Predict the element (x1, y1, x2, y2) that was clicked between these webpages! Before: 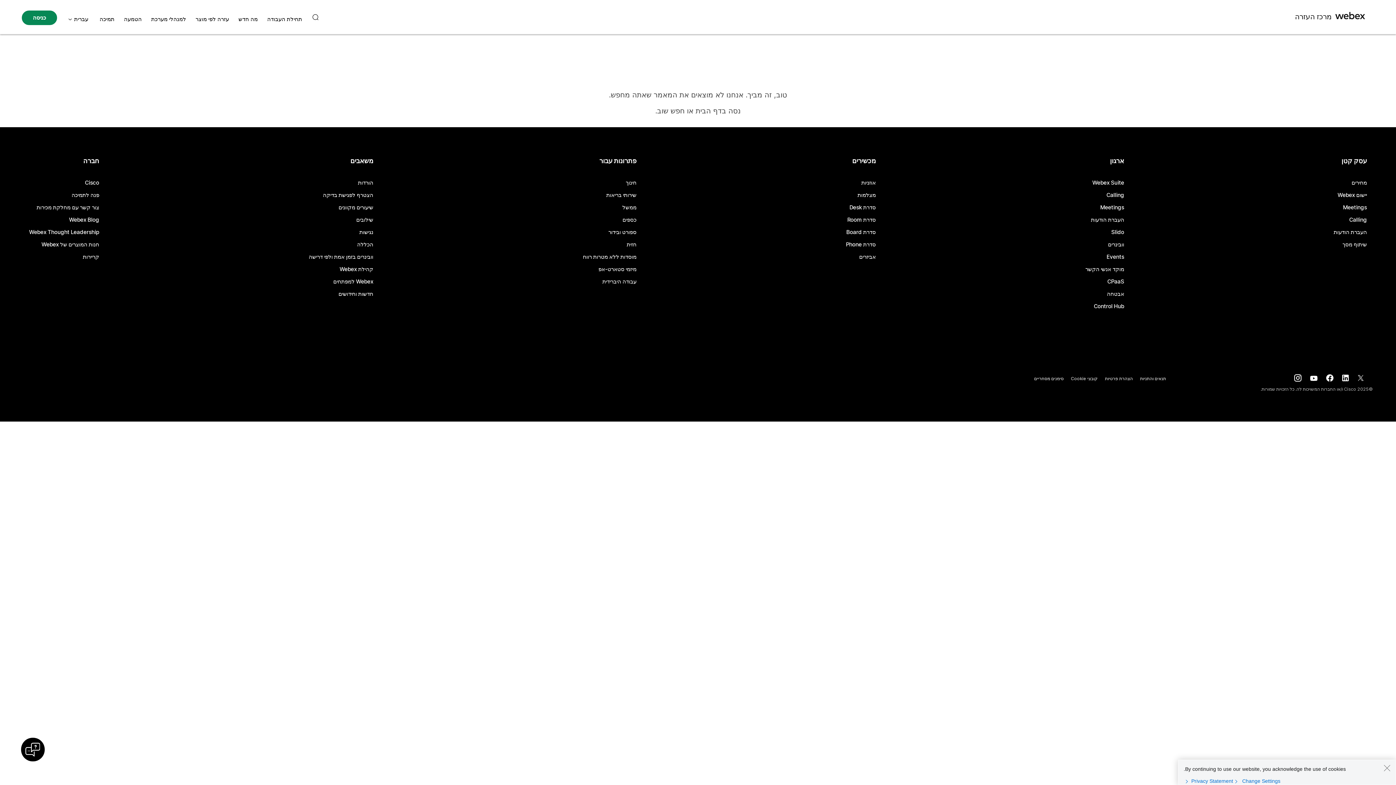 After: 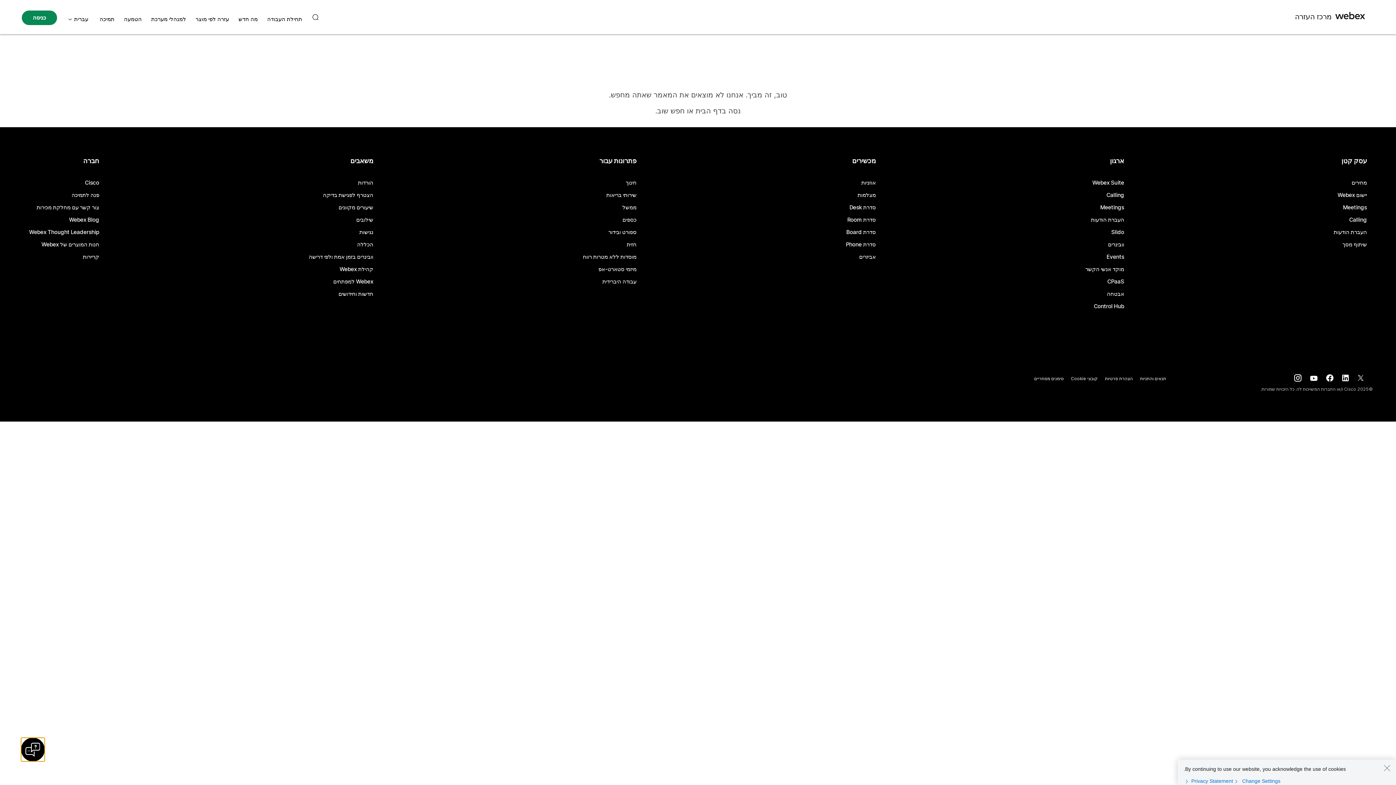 Action: bbox: (20, 738, 44, 761)